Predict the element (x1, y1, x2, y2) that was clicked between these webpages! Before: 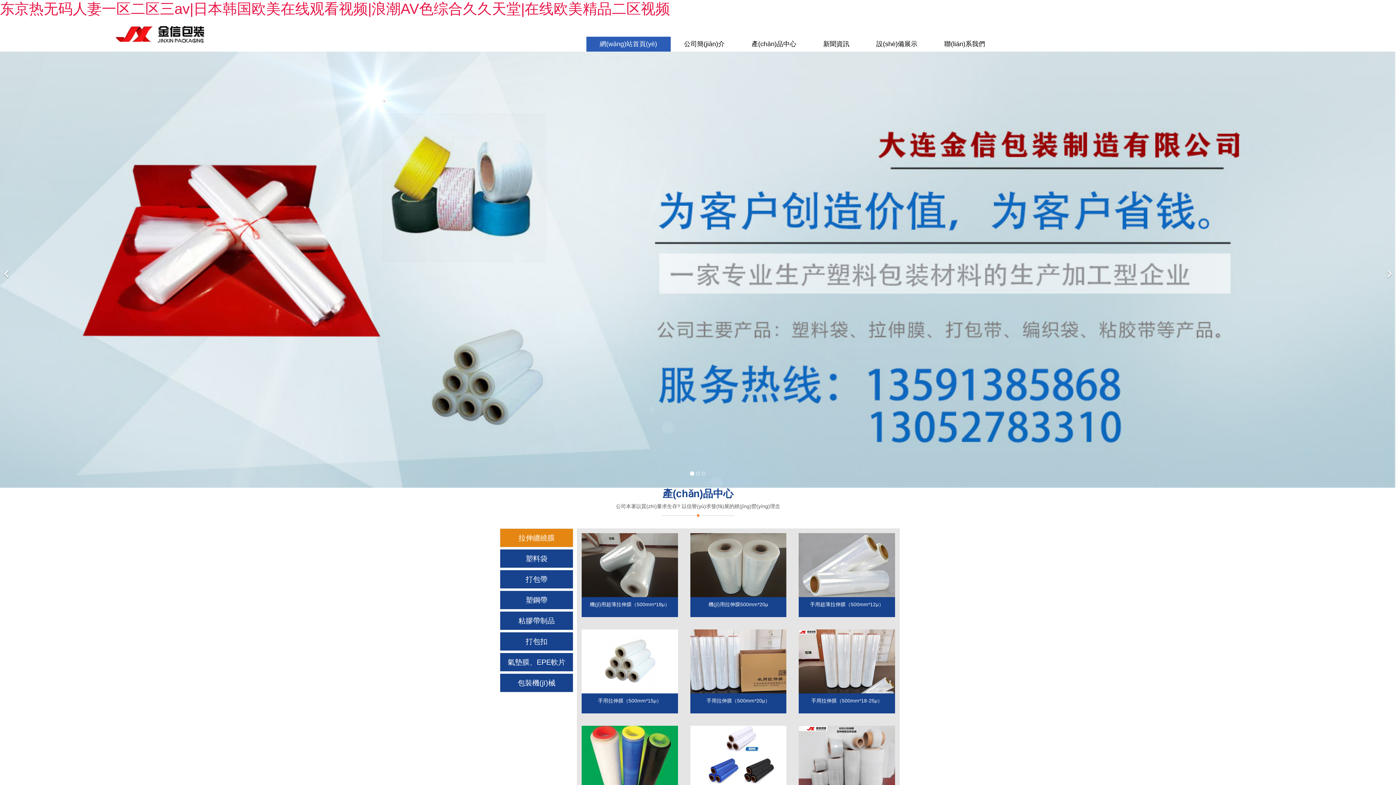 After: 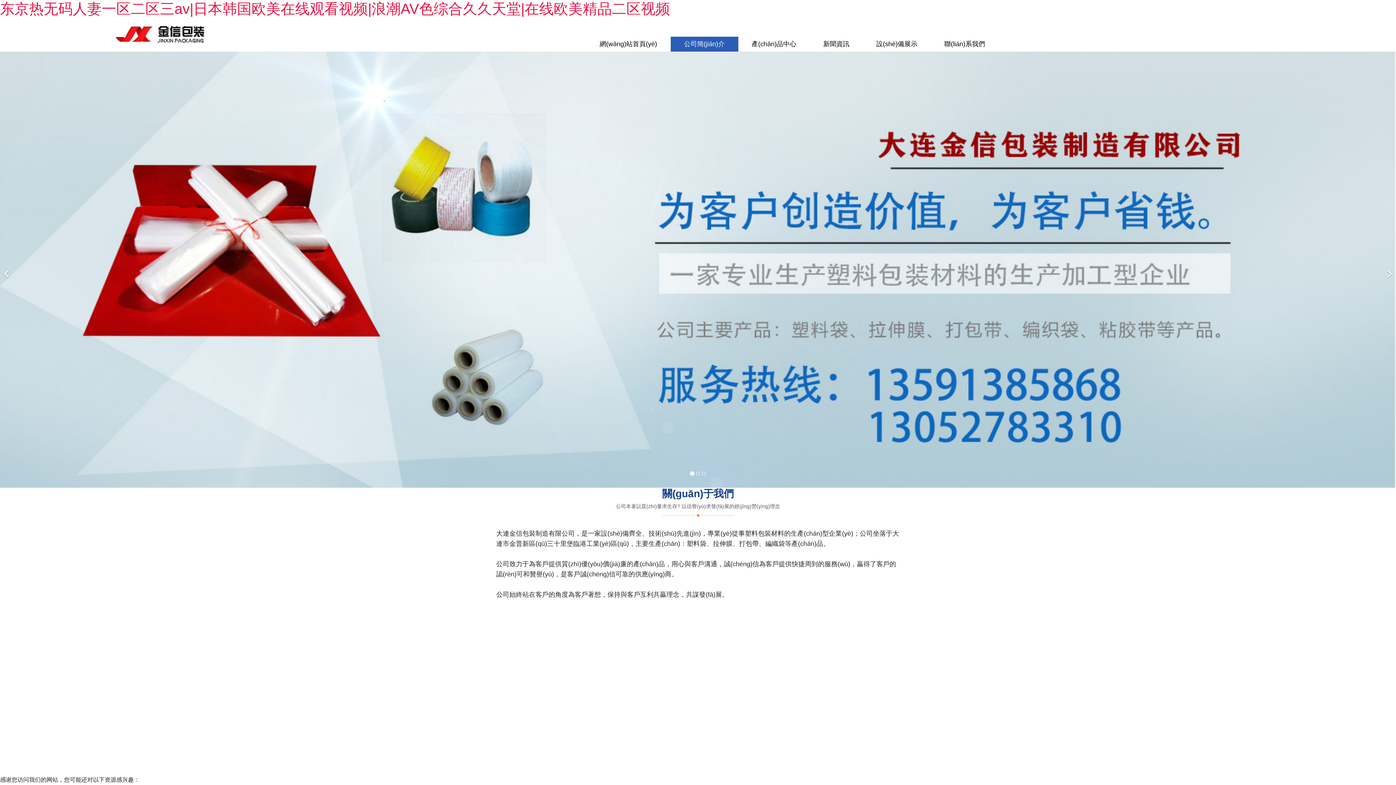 Action: bbox: (670, 36, 738, 51) label: 公司簡(jiǎn)介